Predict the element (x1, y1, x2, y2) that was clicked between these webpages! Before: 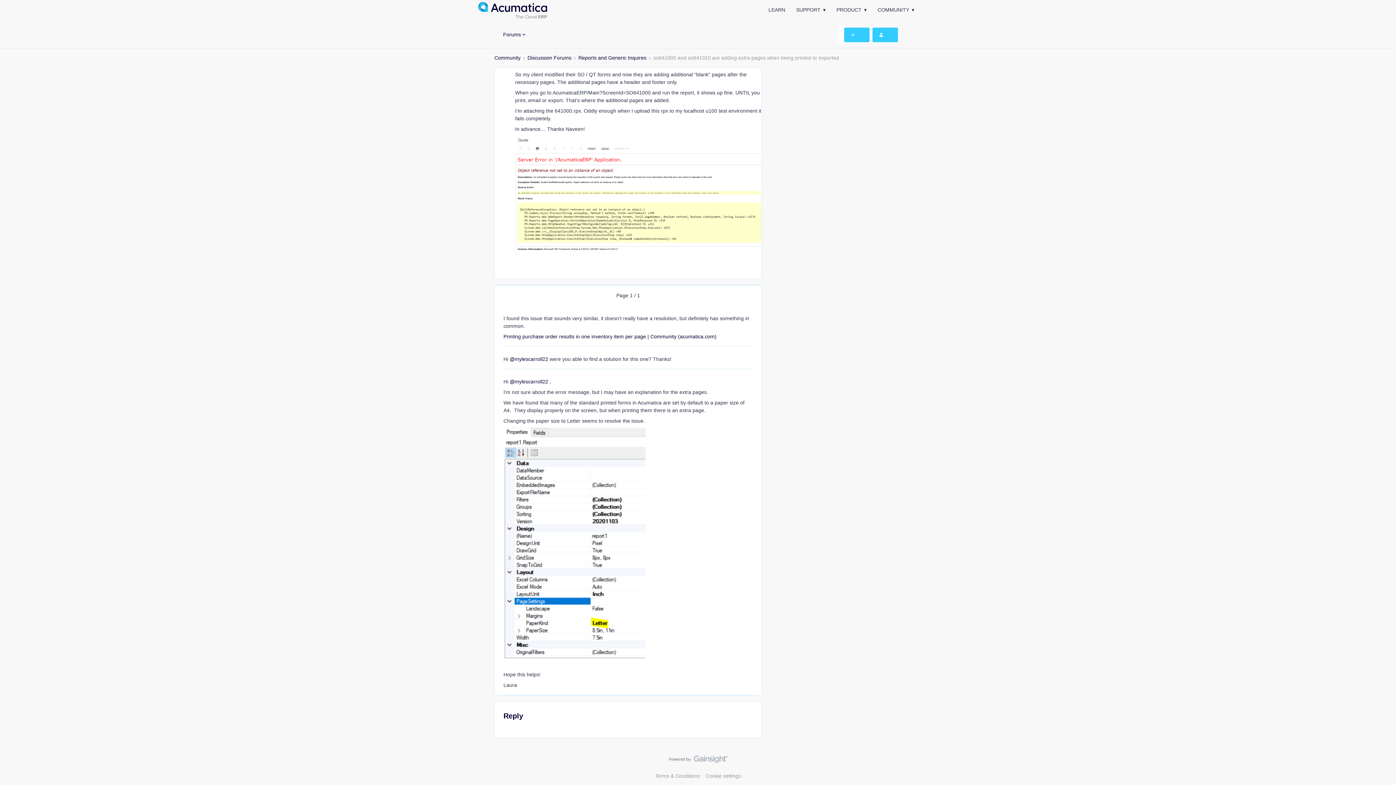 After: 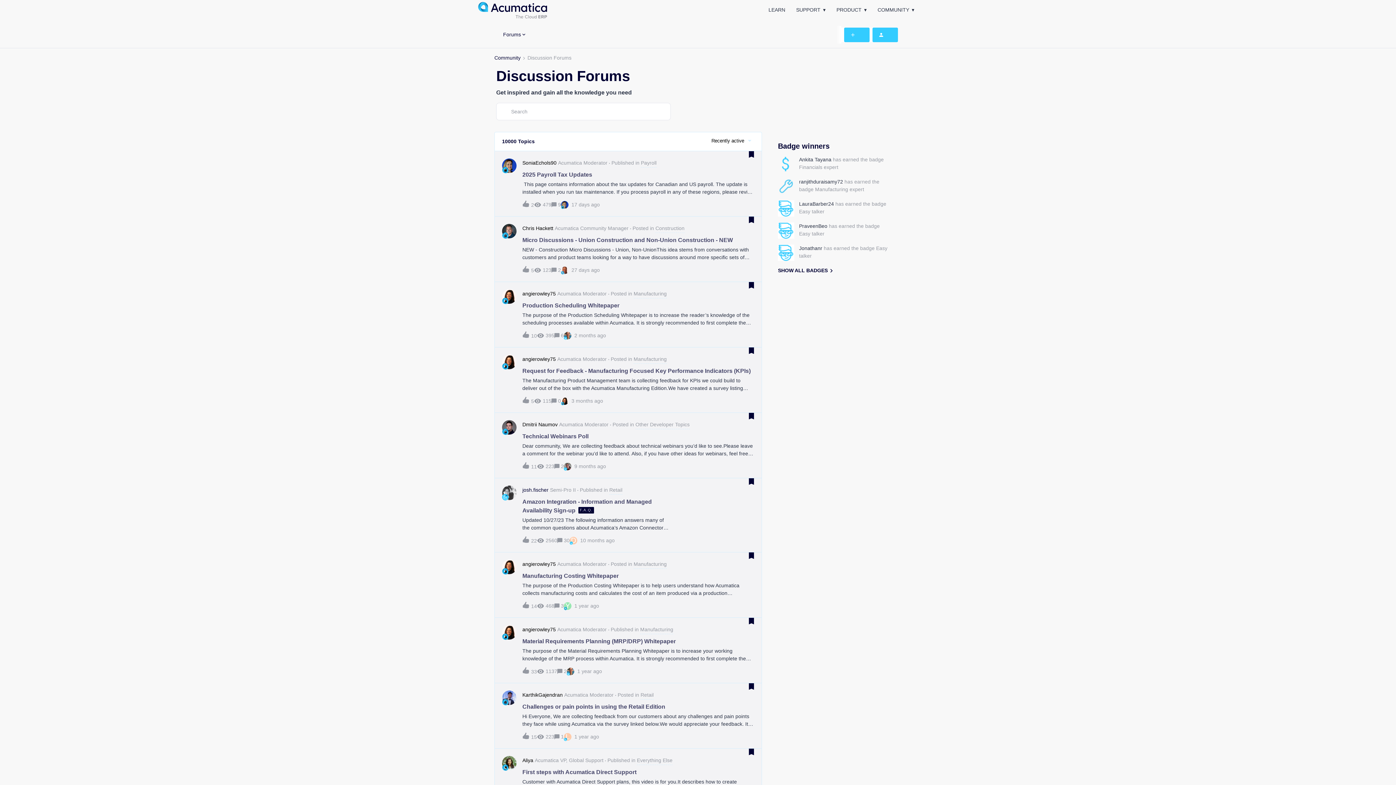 Action: label: Discussion Forums bbox: (527, 54, 571, 61)